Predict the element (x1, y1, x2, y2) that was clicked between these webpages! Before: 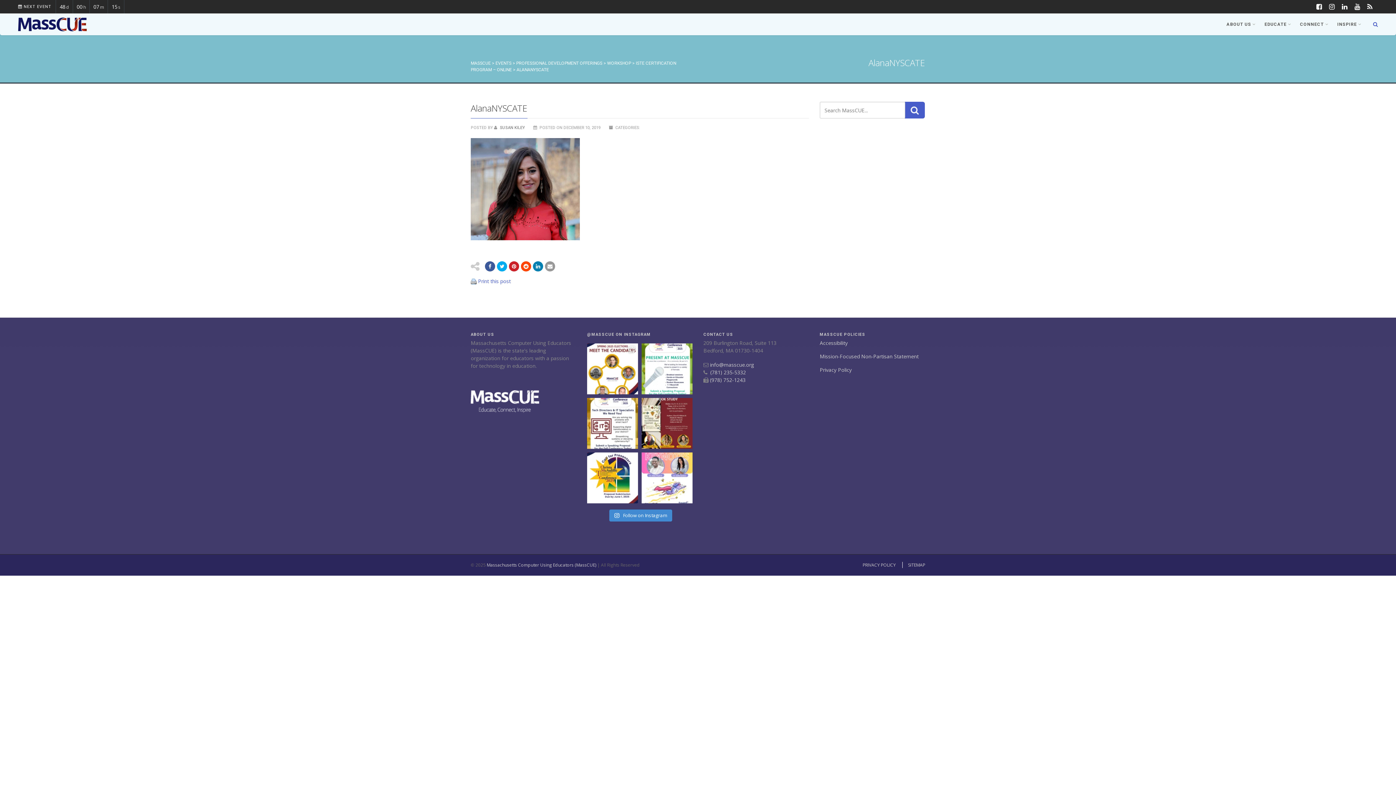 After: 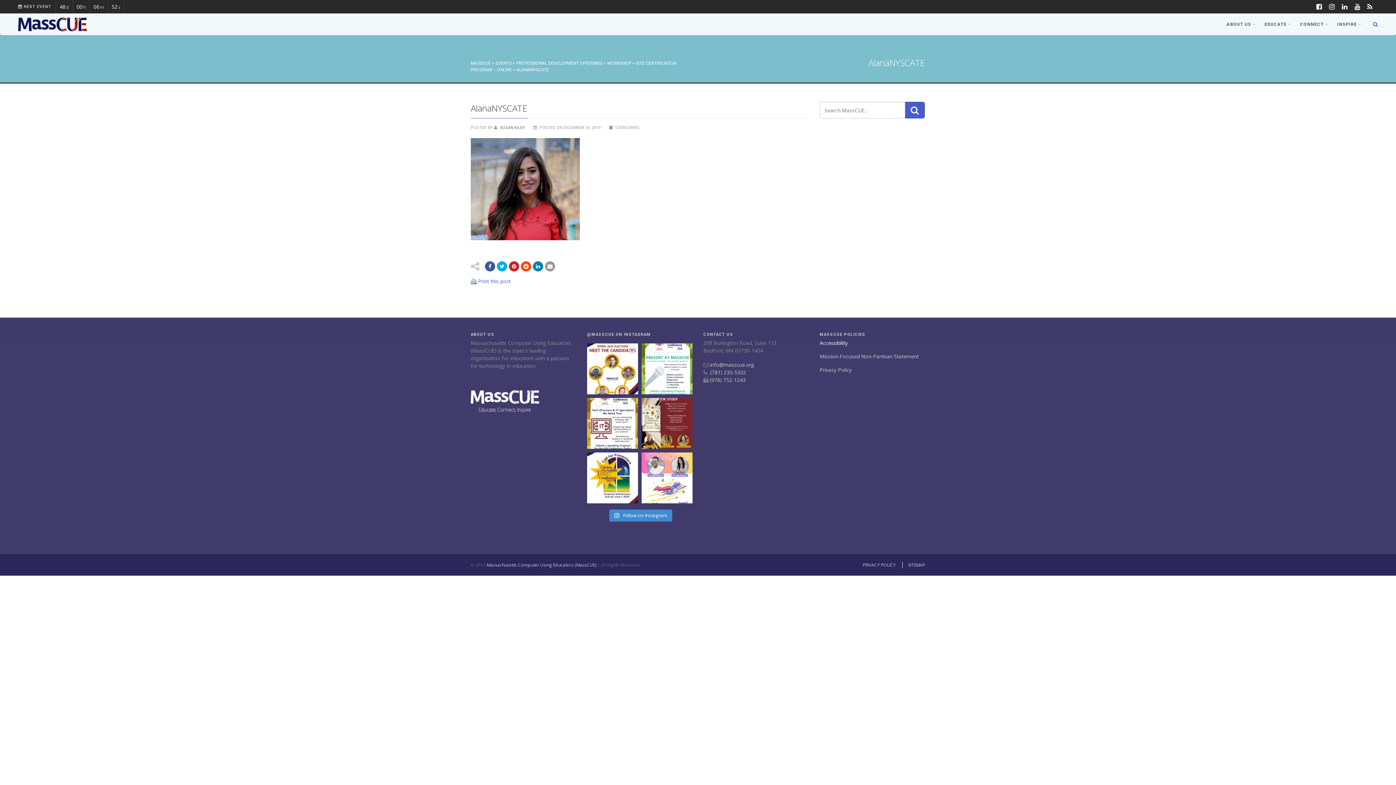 Action: label: Accessibility bbox: (820, 339, 848, 346)